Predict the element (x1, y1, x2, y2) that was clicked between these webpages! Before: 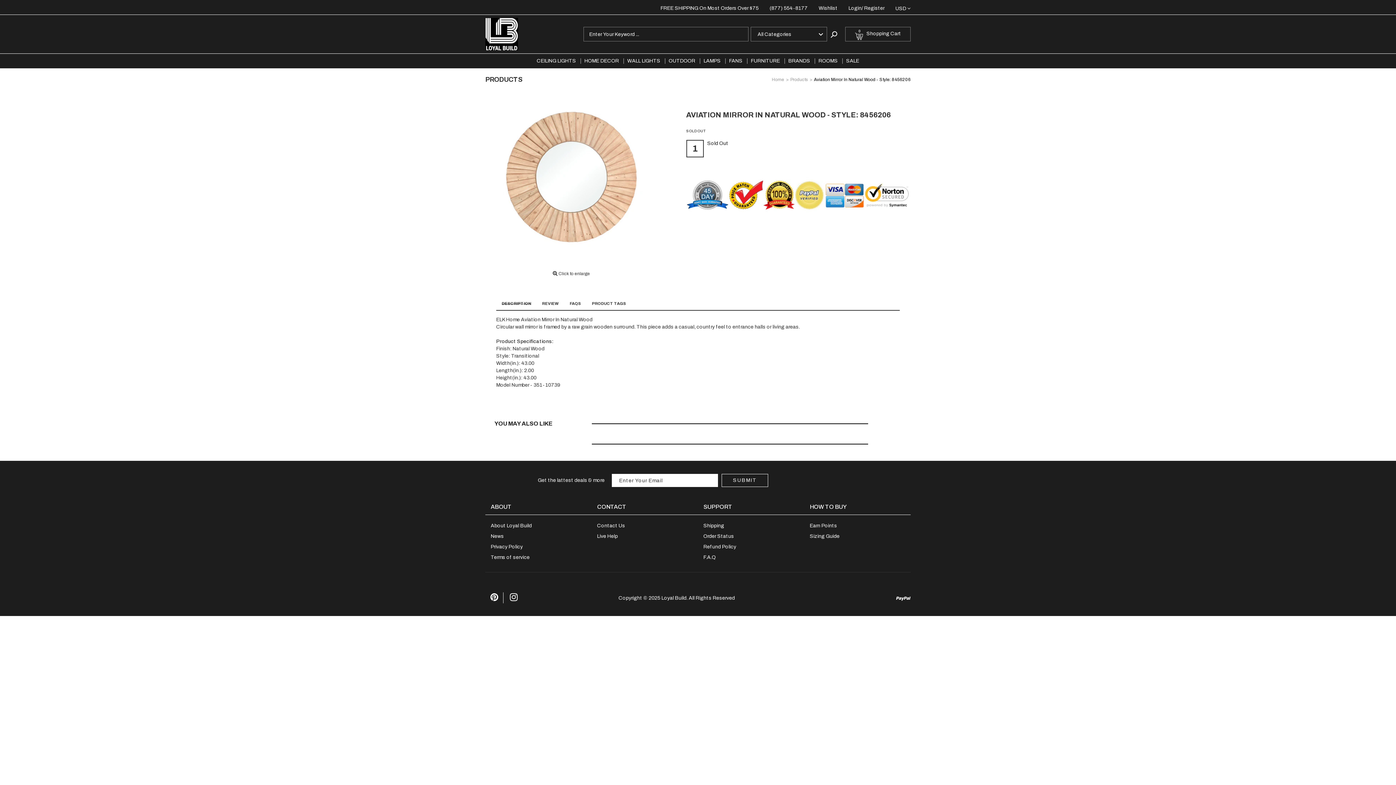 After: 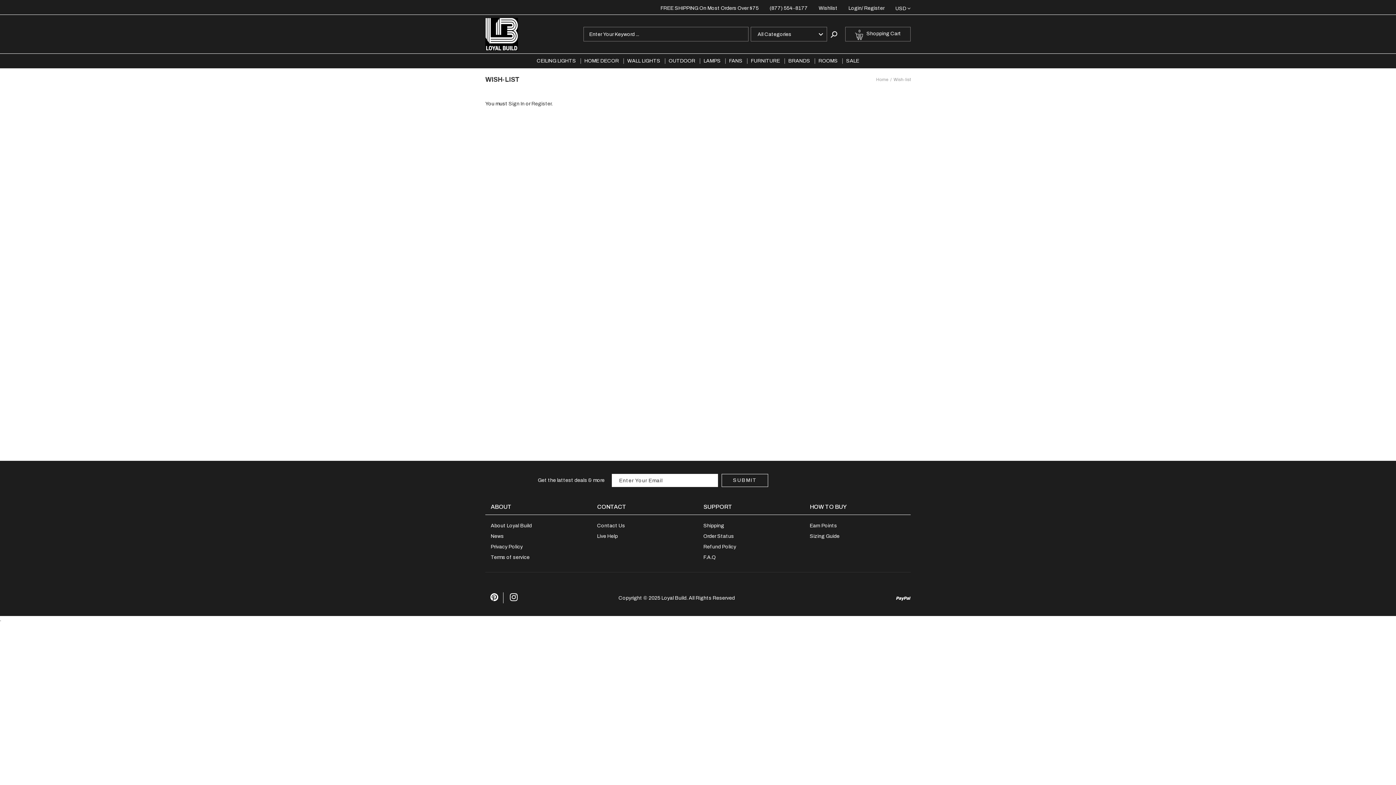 Action: bbox: (818, 5, 837, 10) label: Wishlist